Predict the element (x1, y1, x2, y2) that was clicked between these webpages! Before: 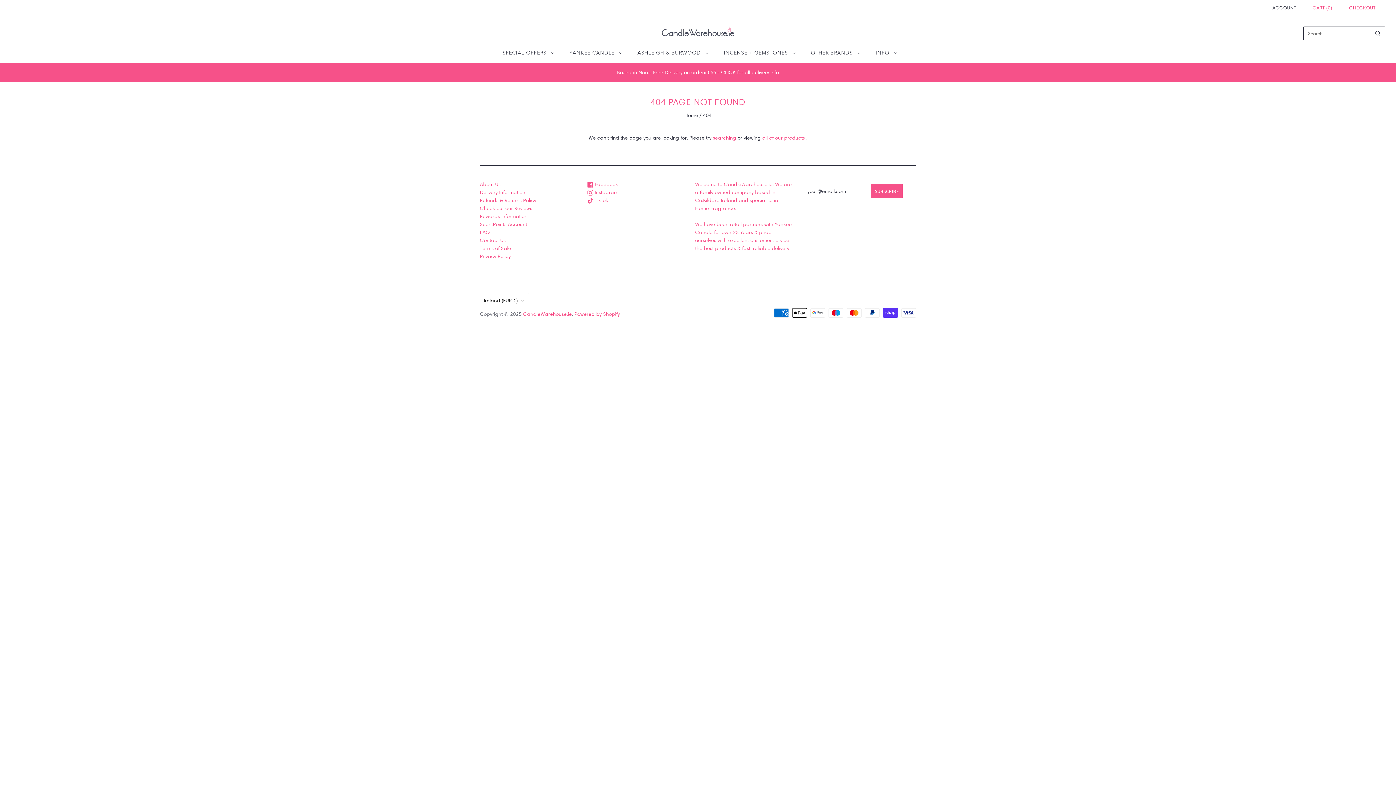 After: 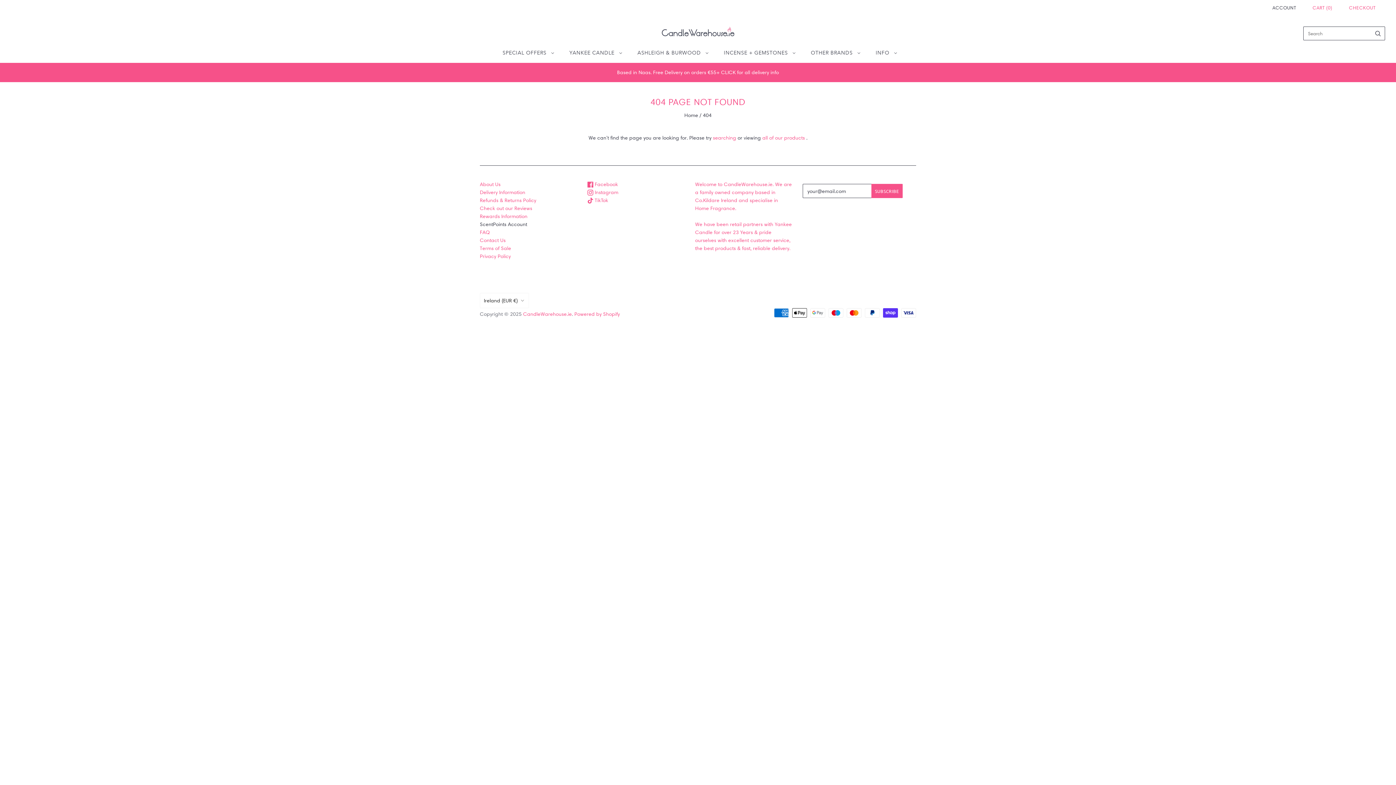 Action: bbox: (480, 221, 527, 227) label: ScentPoints Account